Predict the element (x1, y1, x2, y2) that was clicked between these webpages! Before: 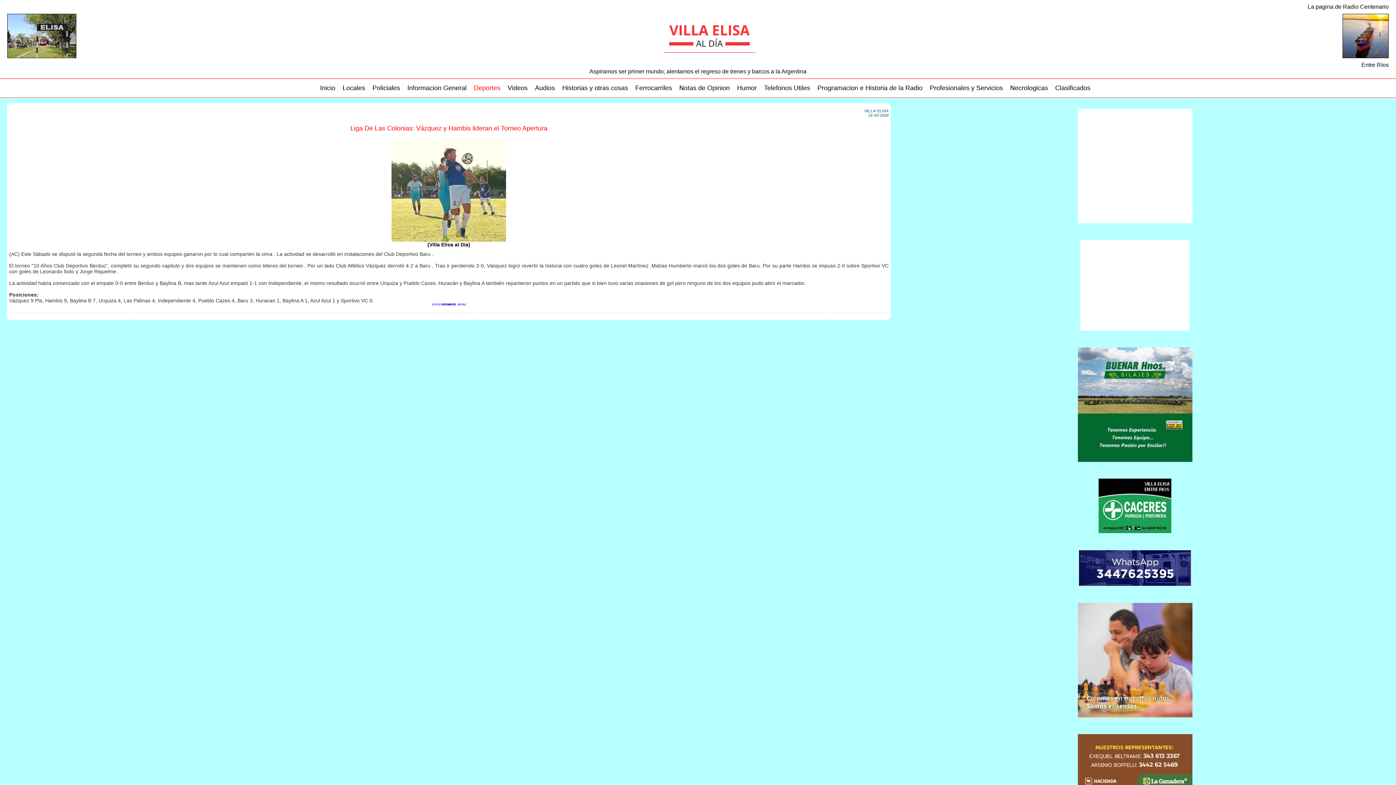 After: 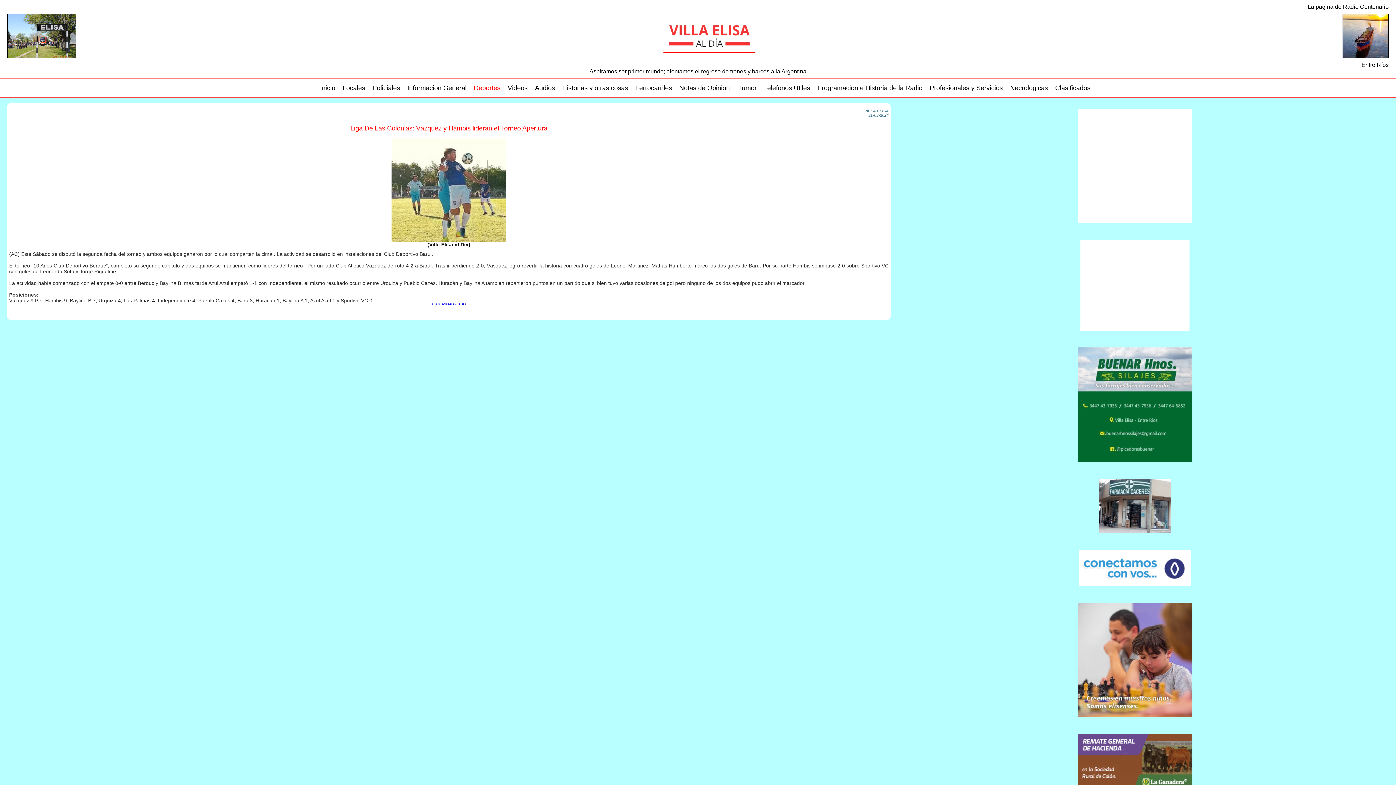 Action: bbox: (1099, 529, 1171, 534)